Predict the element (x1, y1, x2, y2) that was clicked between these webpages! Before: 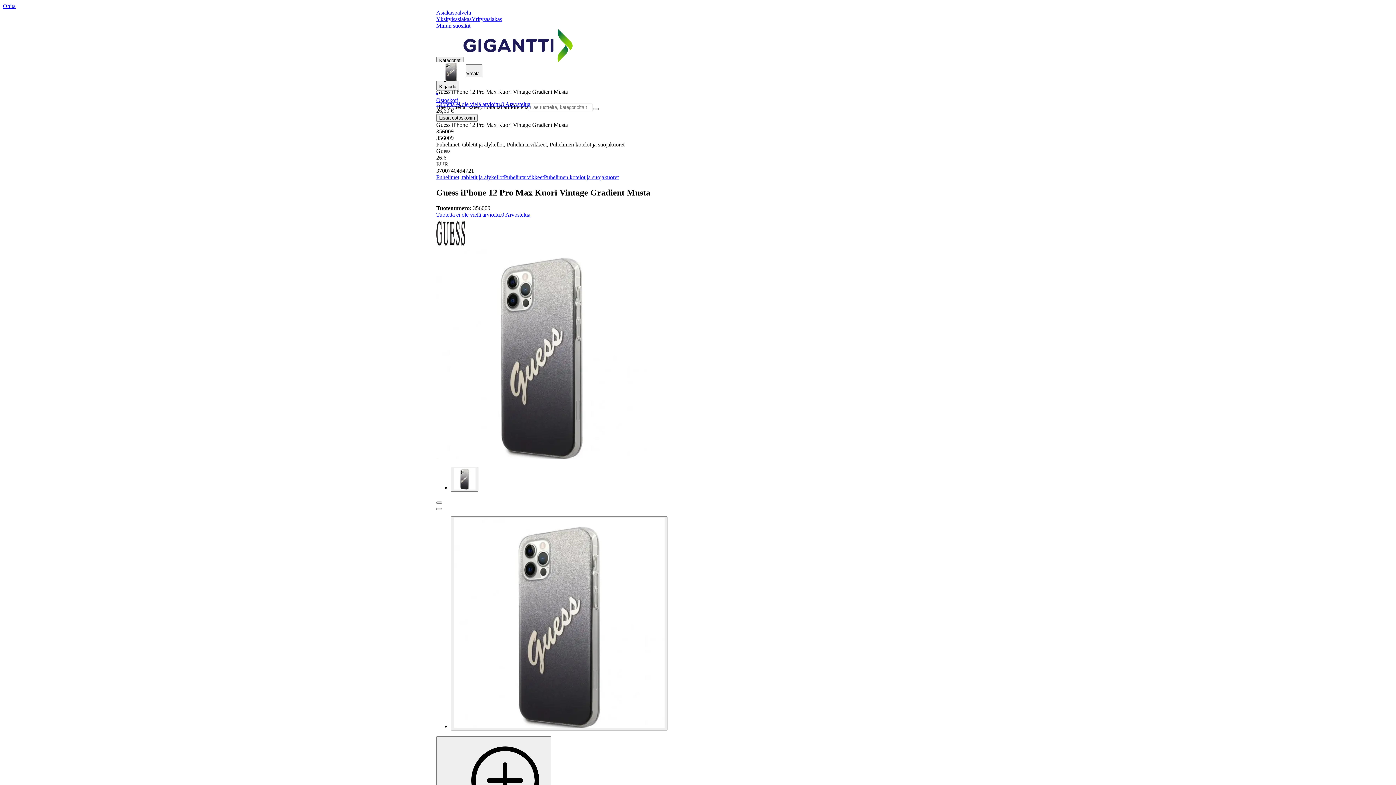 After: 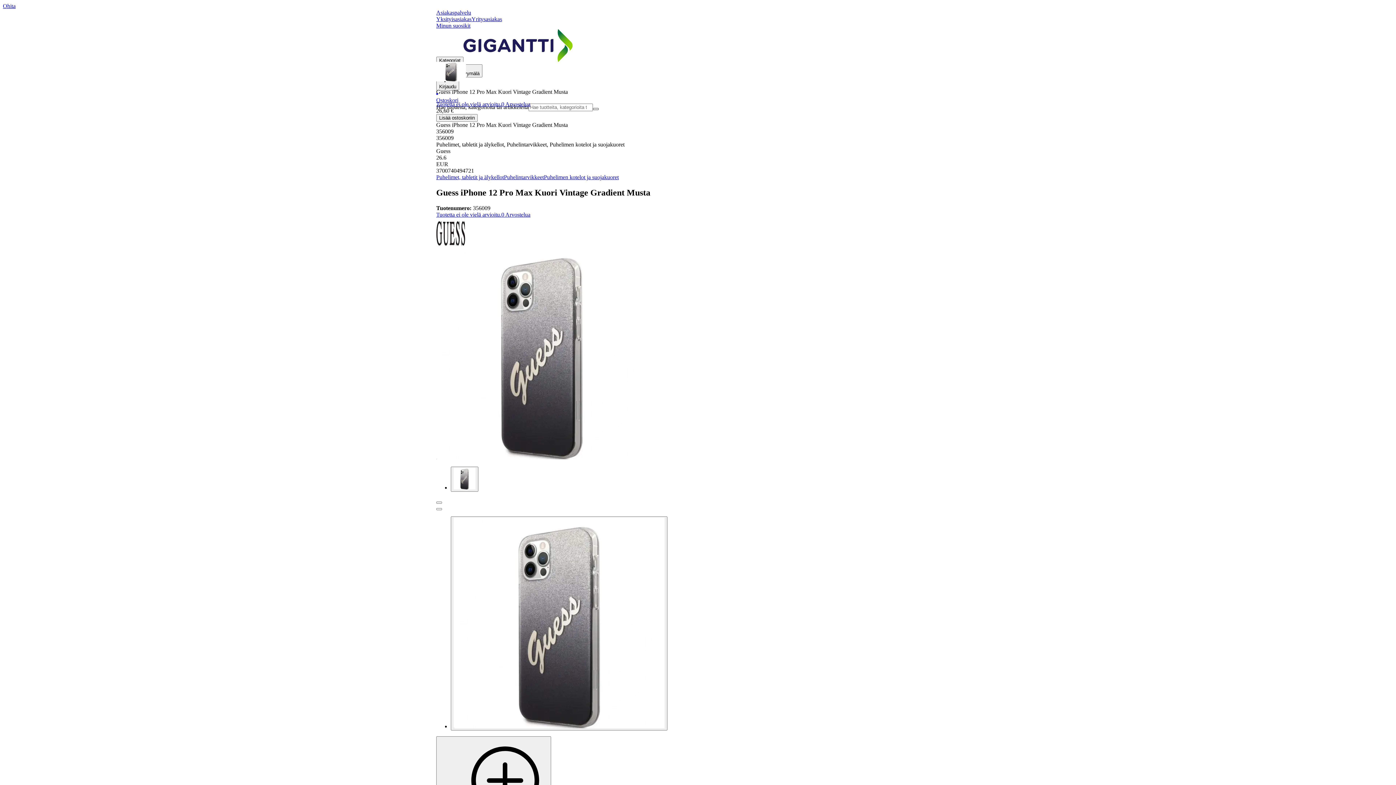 Action: bbox: (593, 108, 598, 110) label: Search